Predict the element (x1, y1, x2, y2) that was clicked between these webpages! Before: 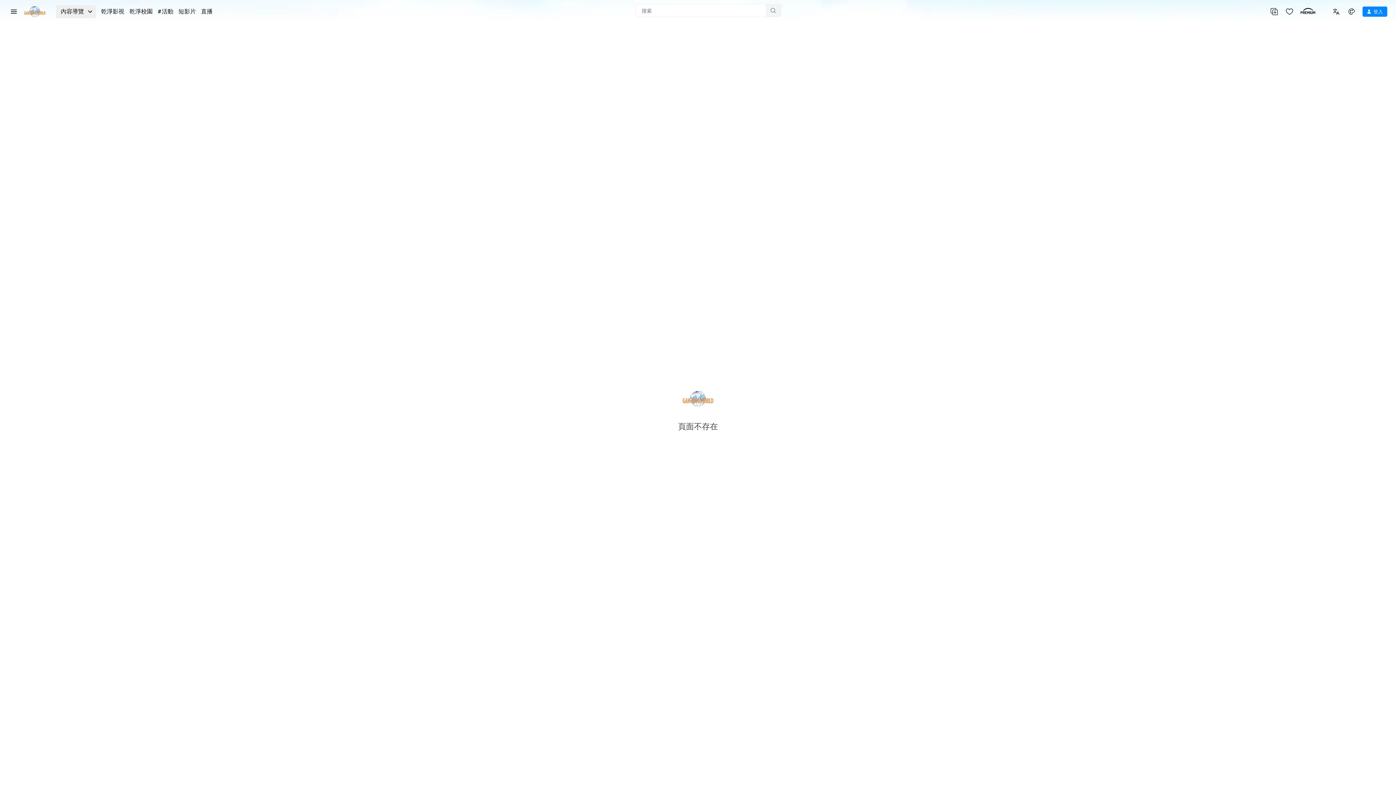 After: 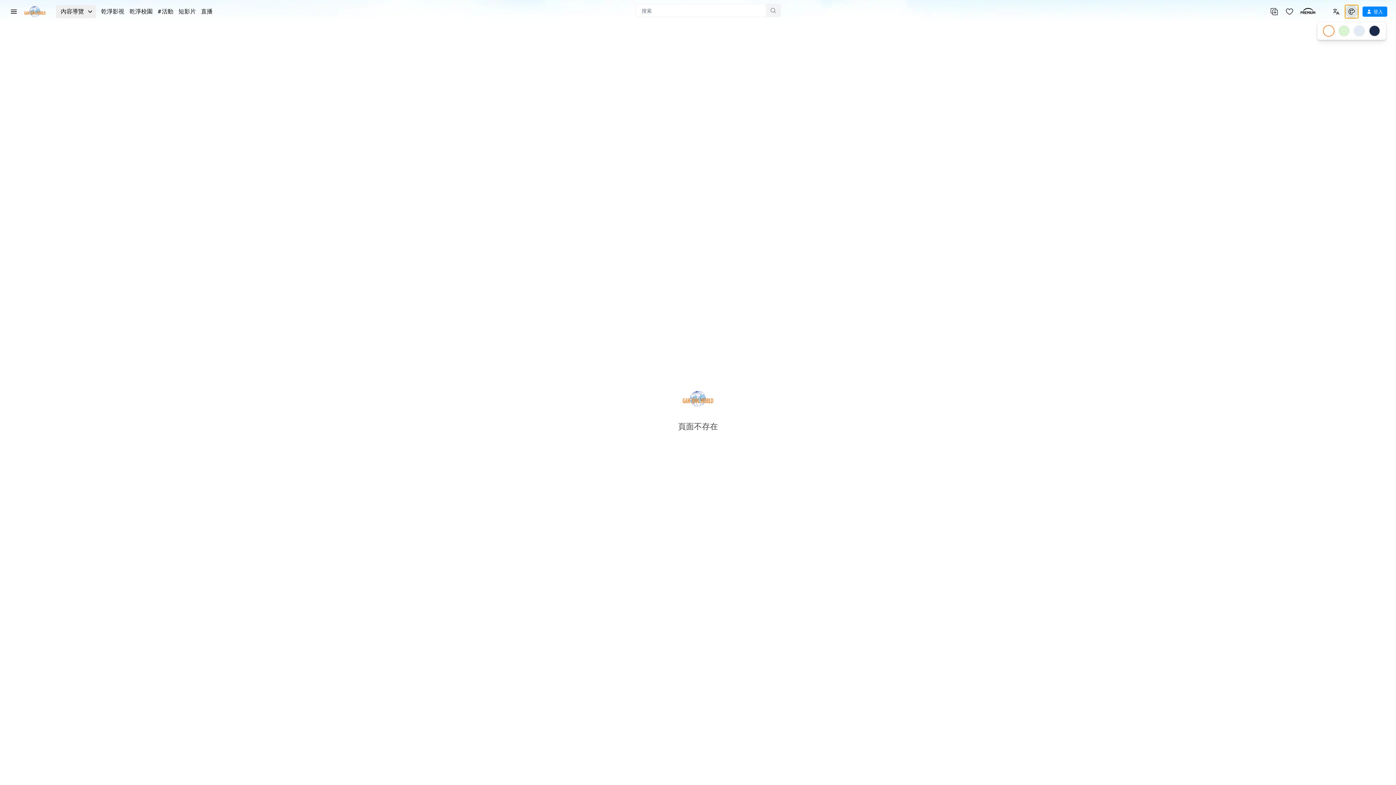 Action: bbox: (1345, 5, 1358, 18)